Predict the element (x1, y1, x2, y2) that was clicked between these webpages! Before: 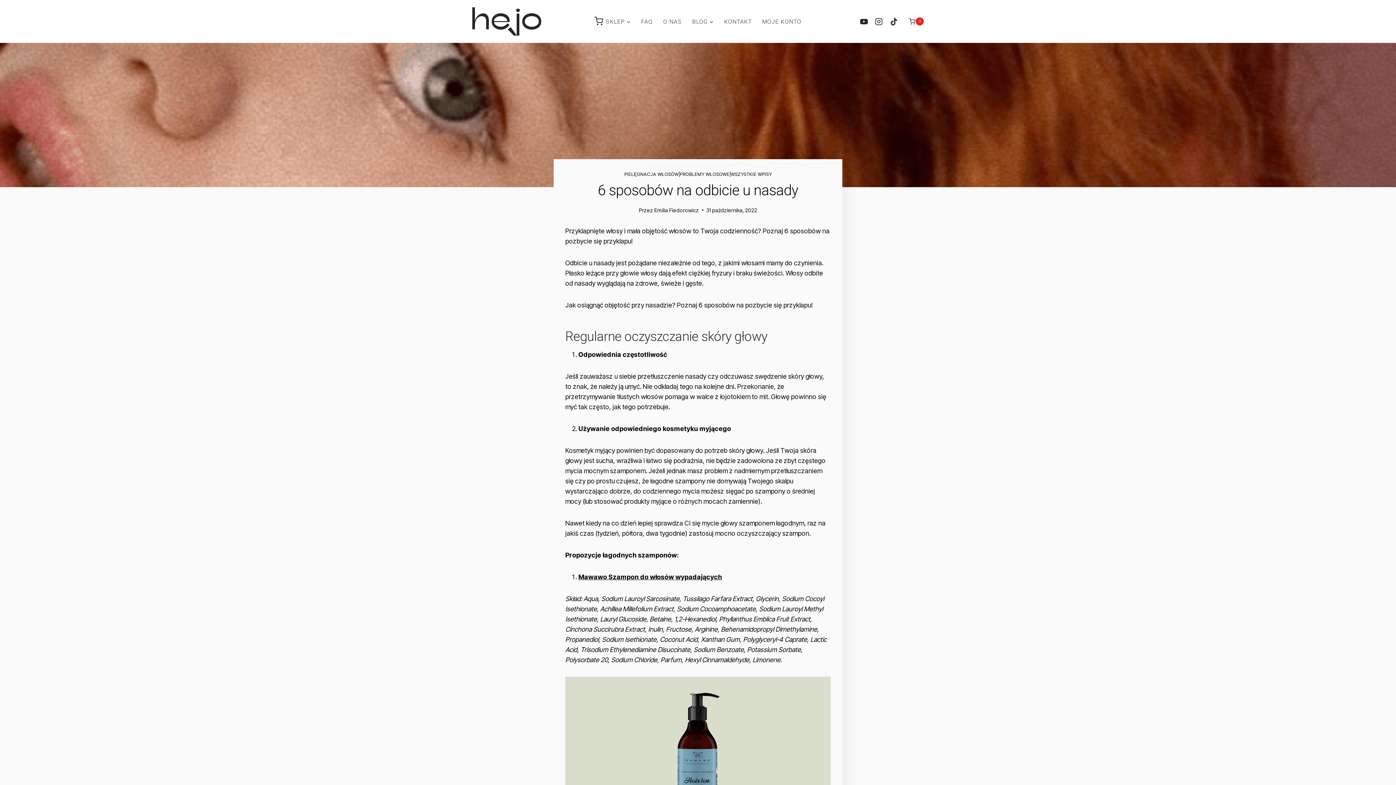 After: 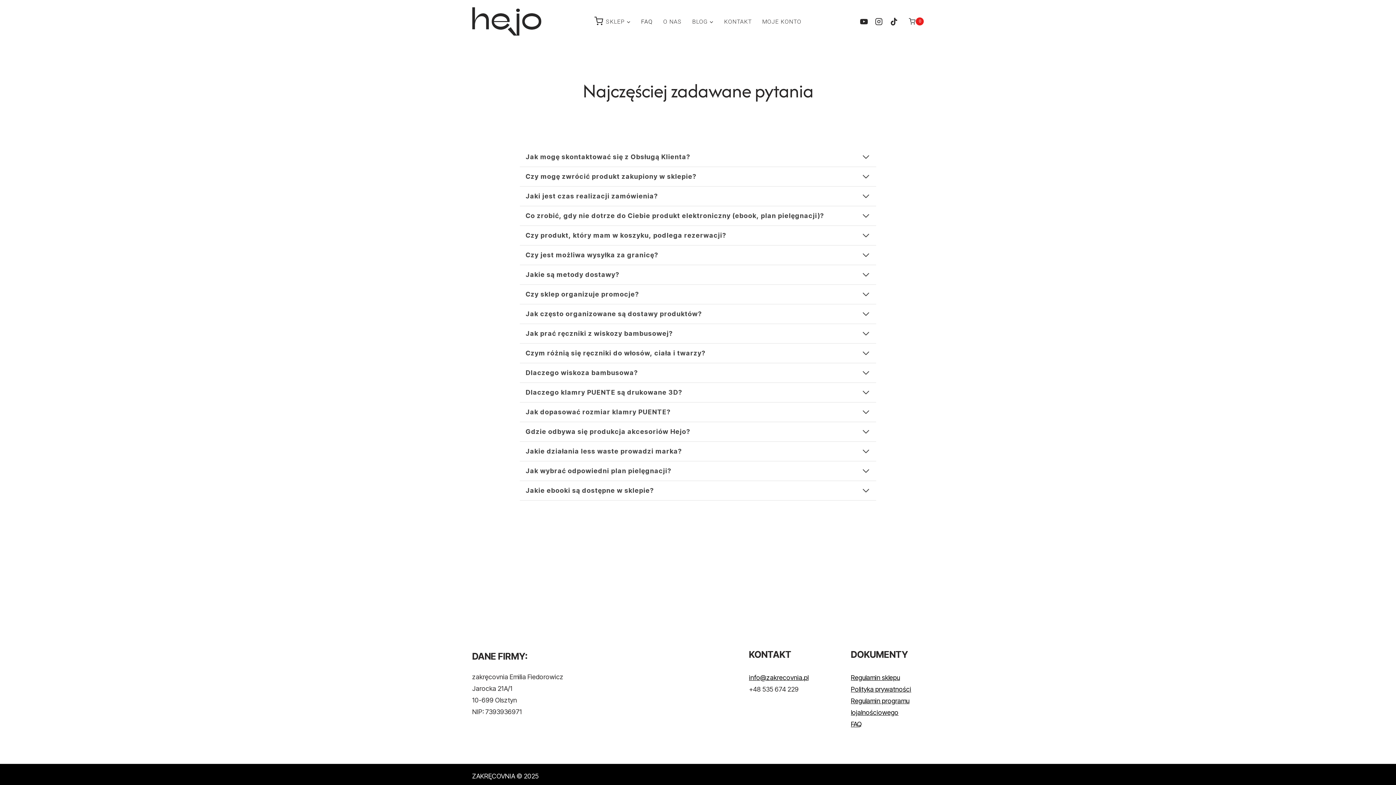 Action: bbox: (636, 13, 658, 29) label: FAQ